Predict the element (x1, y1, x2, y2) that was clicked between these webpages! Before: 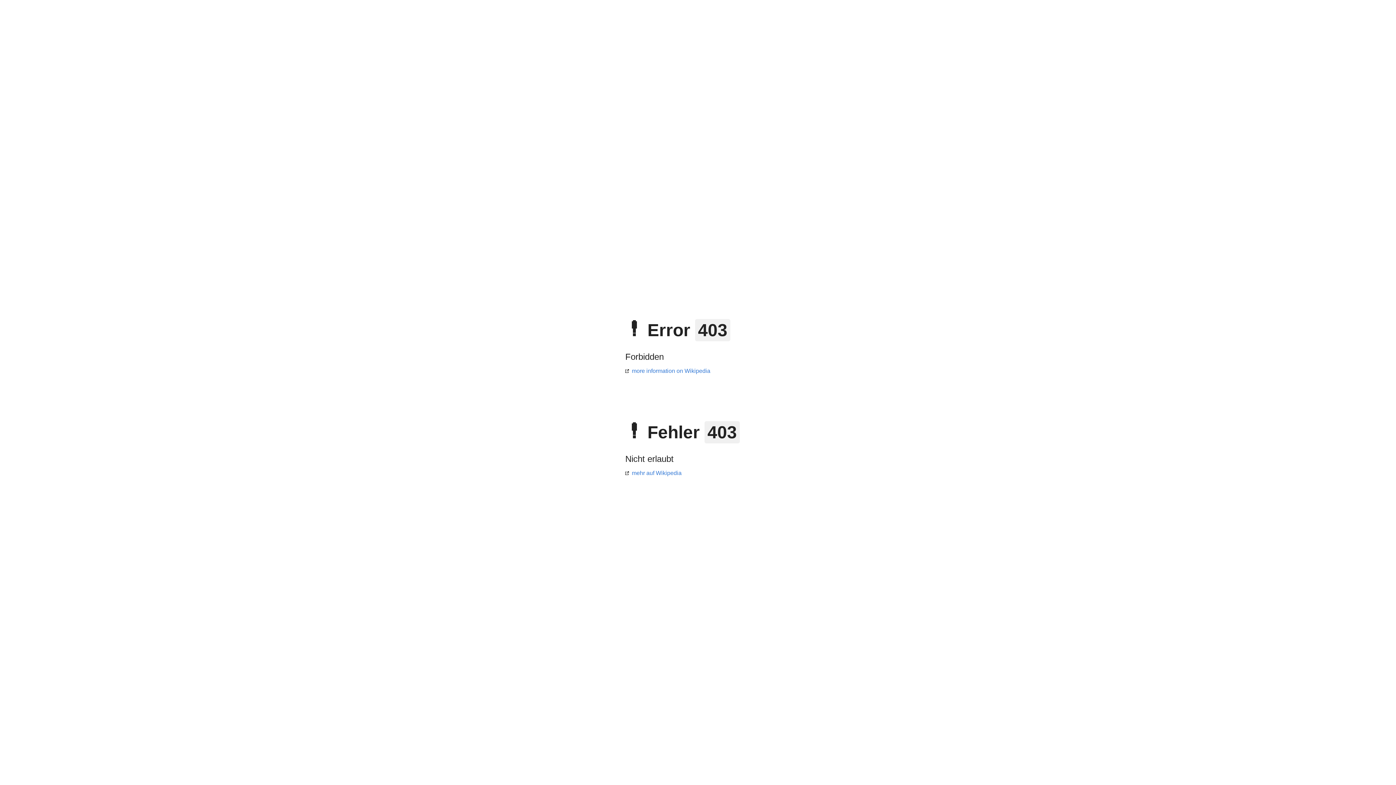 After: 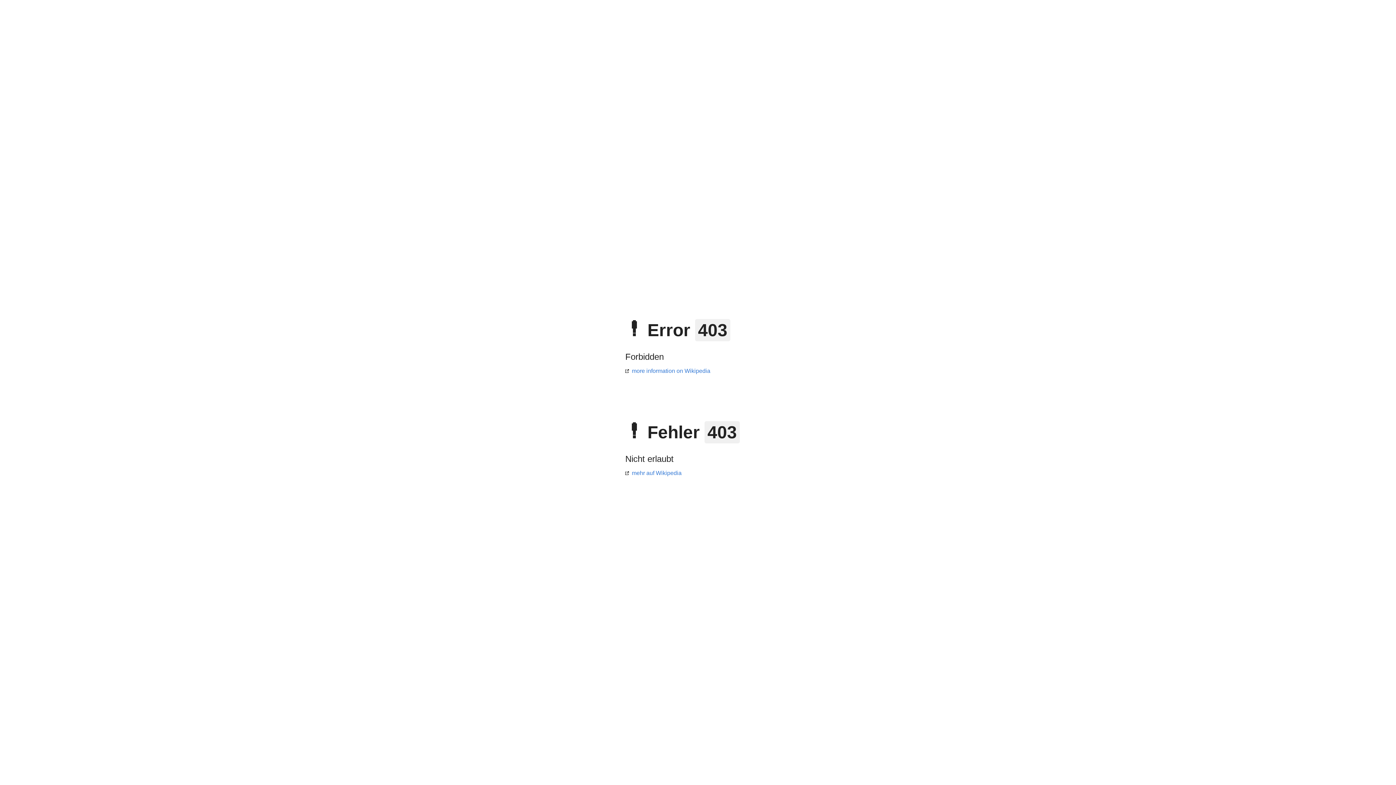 Action: bbox: (625, 470, 681, 476) label: mehr auf Wikipedia